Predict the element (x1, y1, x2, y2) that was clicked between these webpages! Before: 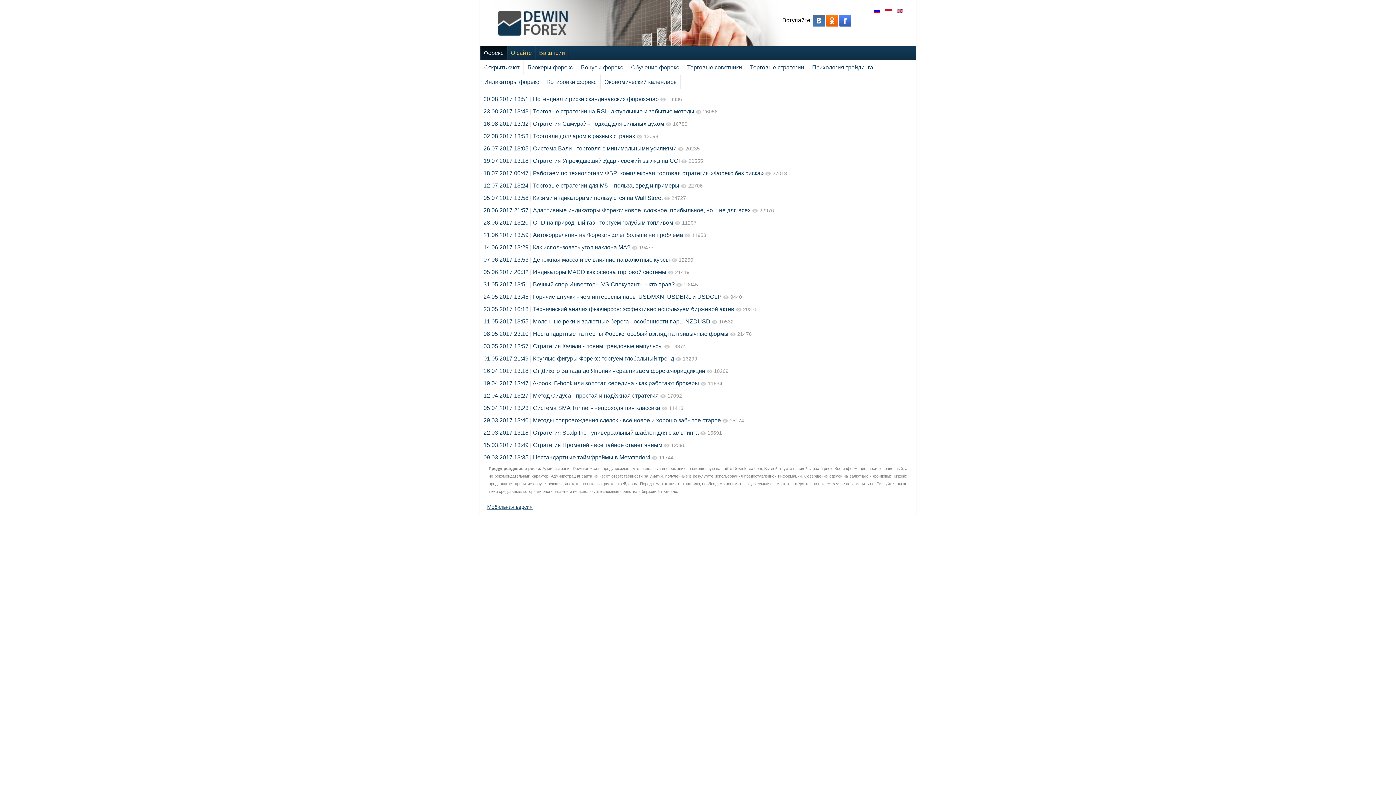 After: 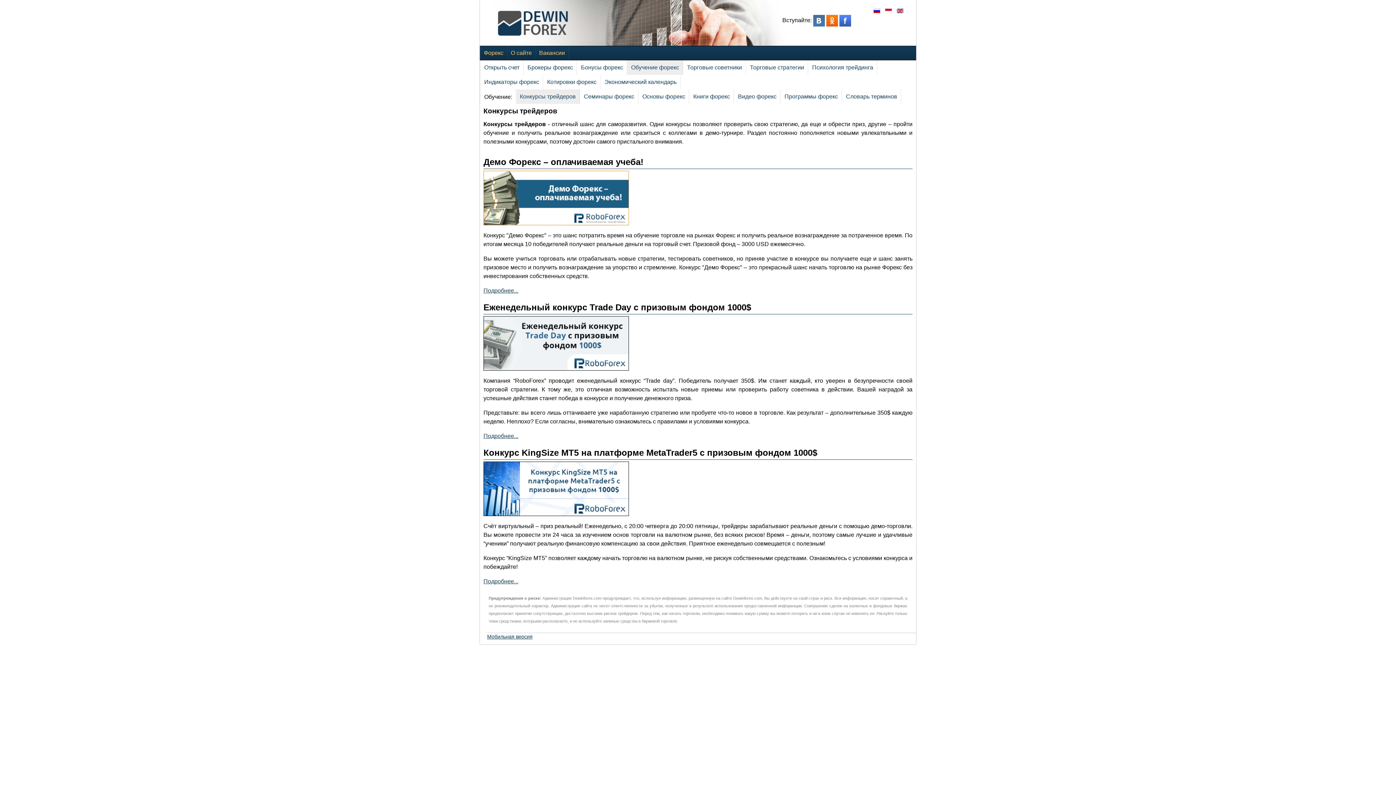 Action: bbox: (627, 60, 683, 74) label: Обучение форекс